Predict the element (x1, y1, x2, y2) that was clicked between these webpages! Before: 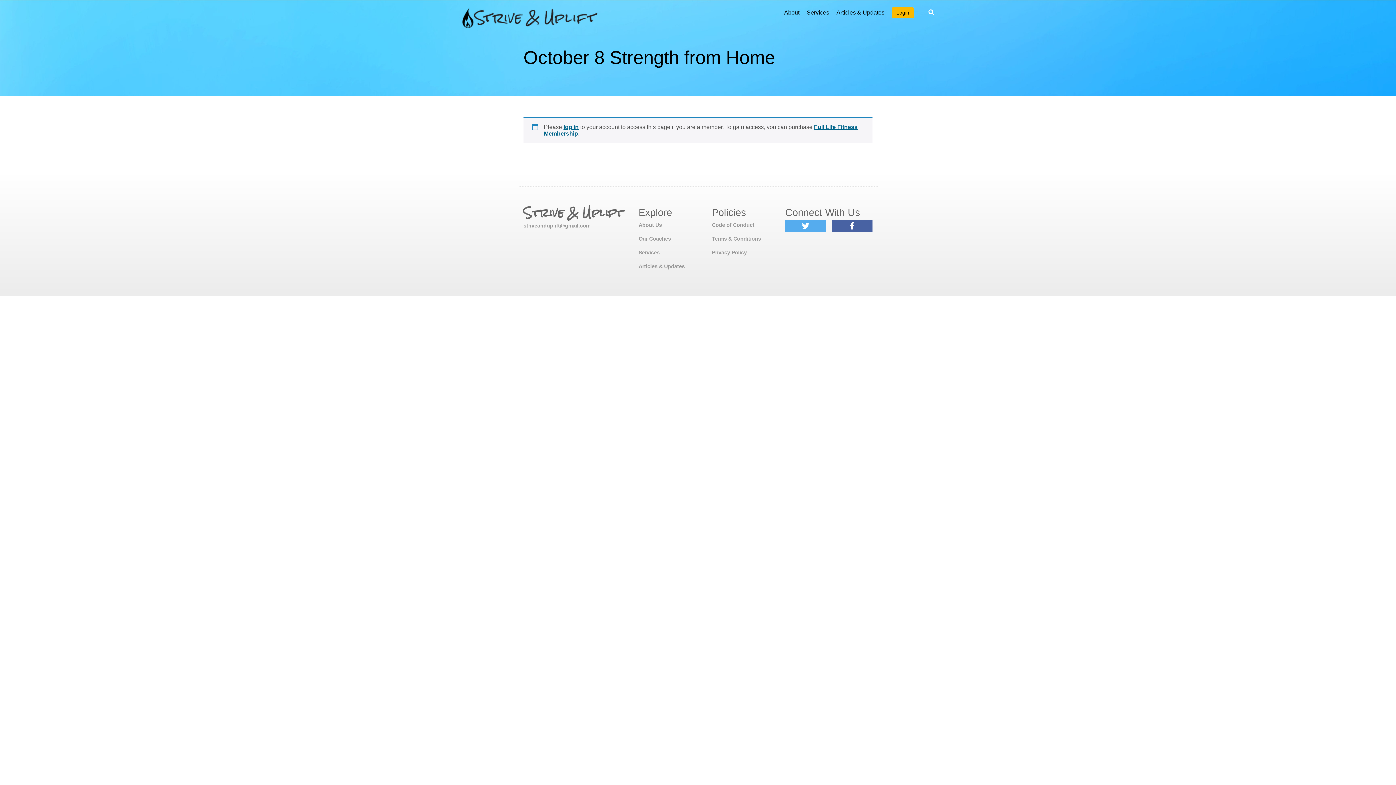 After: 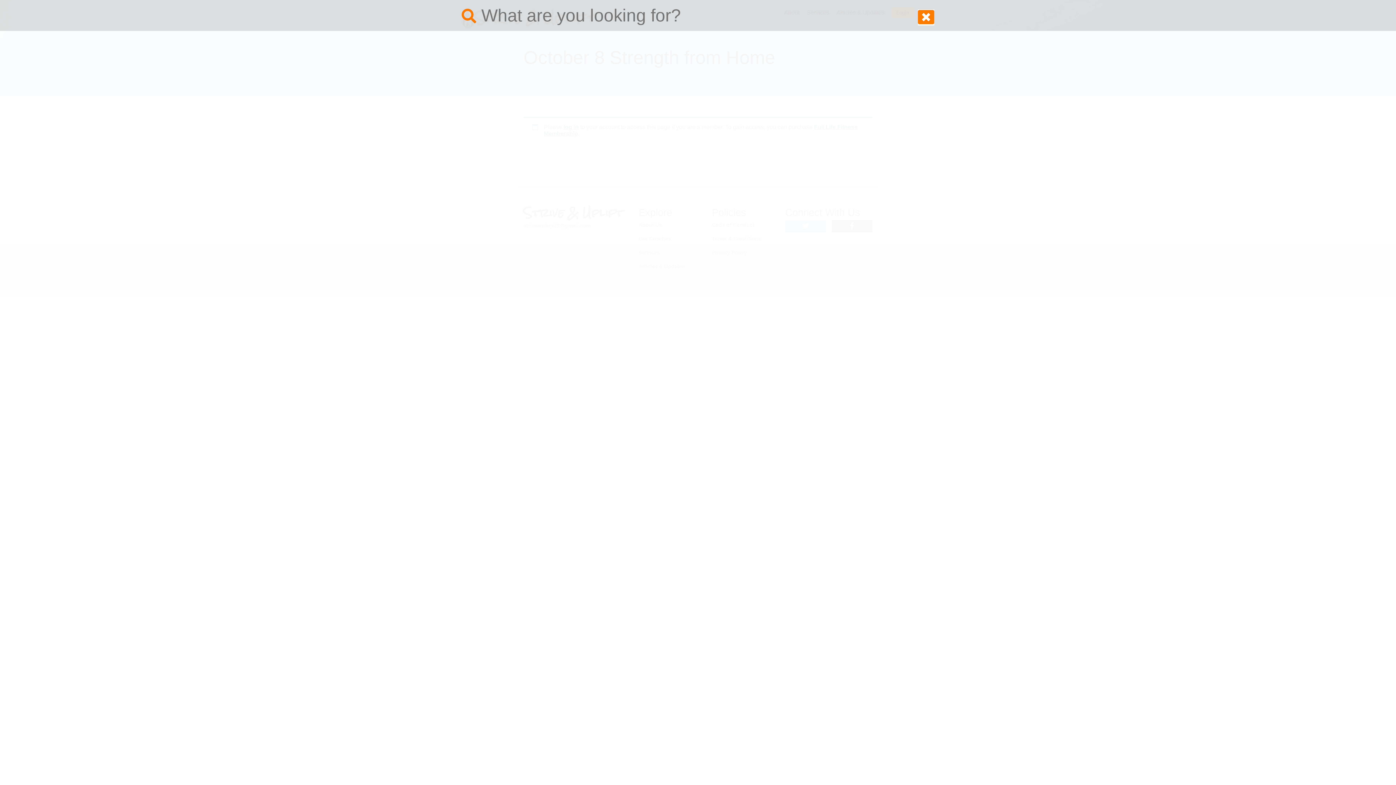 Action: bbox: (928, 9, 934, 16)